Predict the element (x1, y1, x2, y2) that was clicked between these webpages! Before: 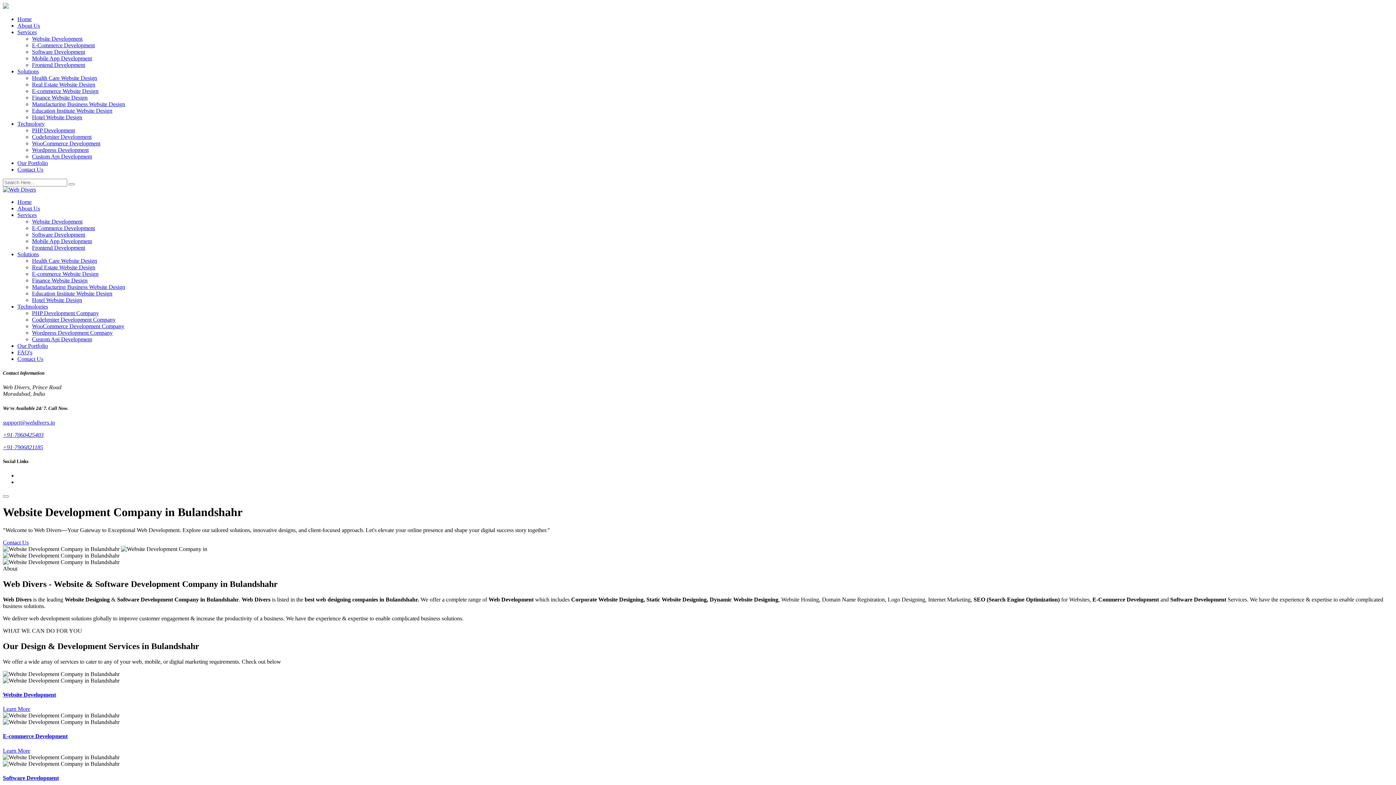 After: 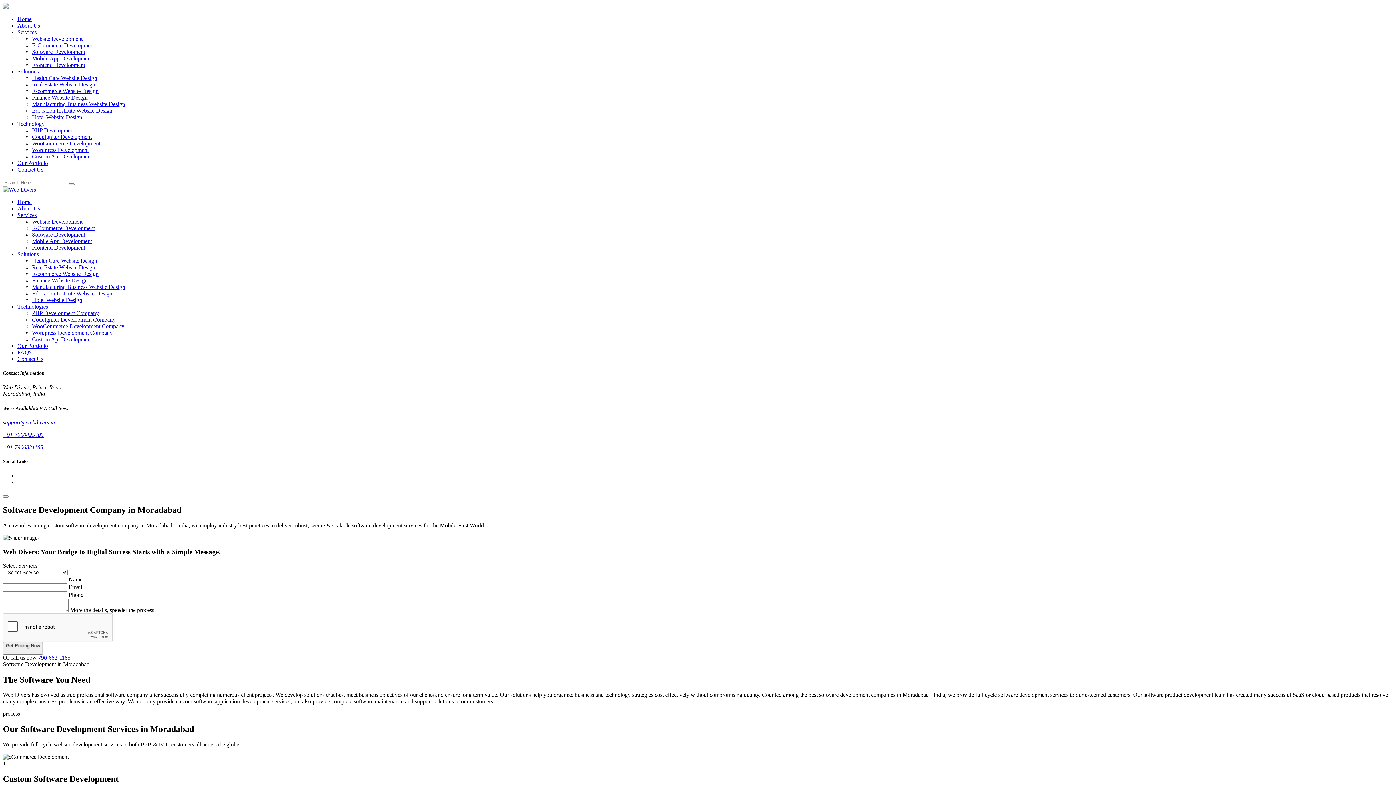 Action: label: Software Development bbox: (32, 231, 85, 237)